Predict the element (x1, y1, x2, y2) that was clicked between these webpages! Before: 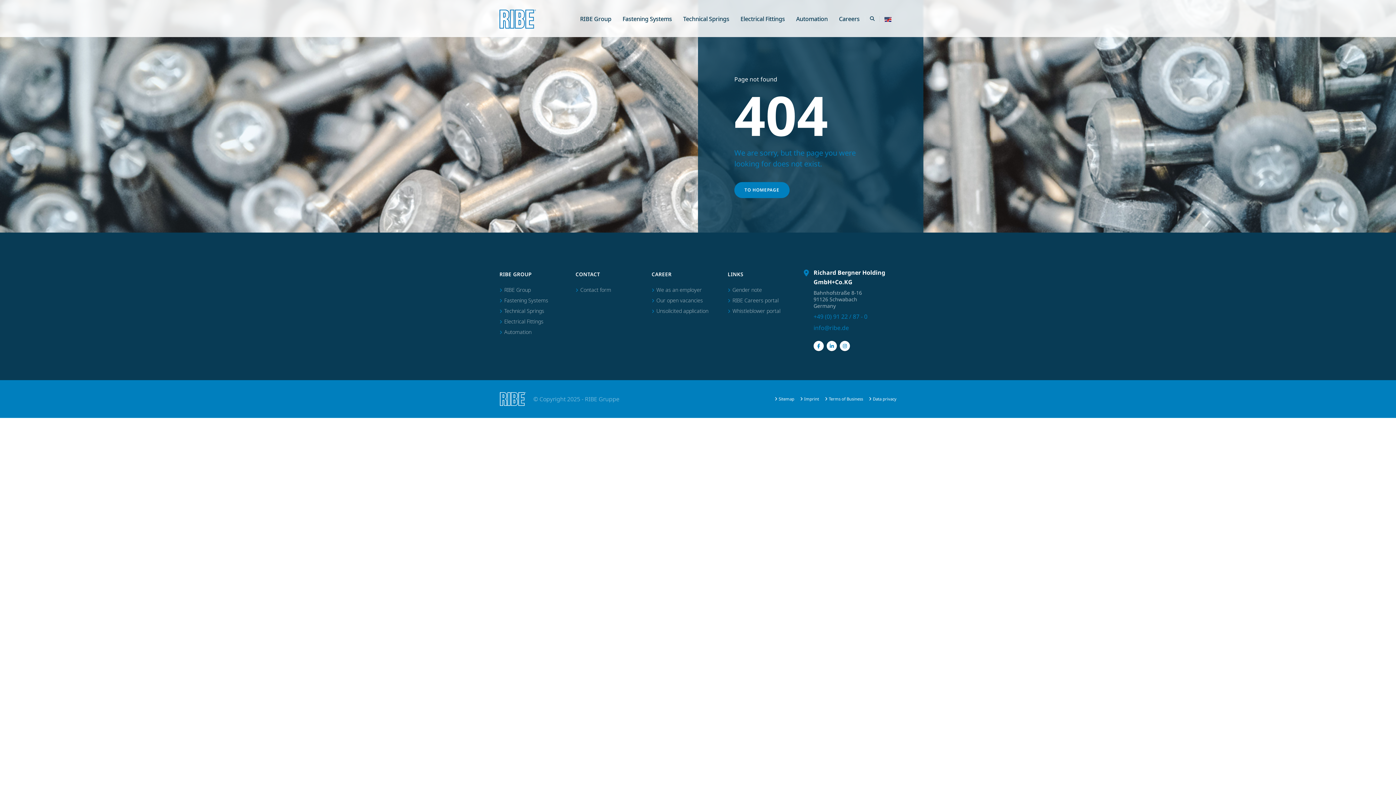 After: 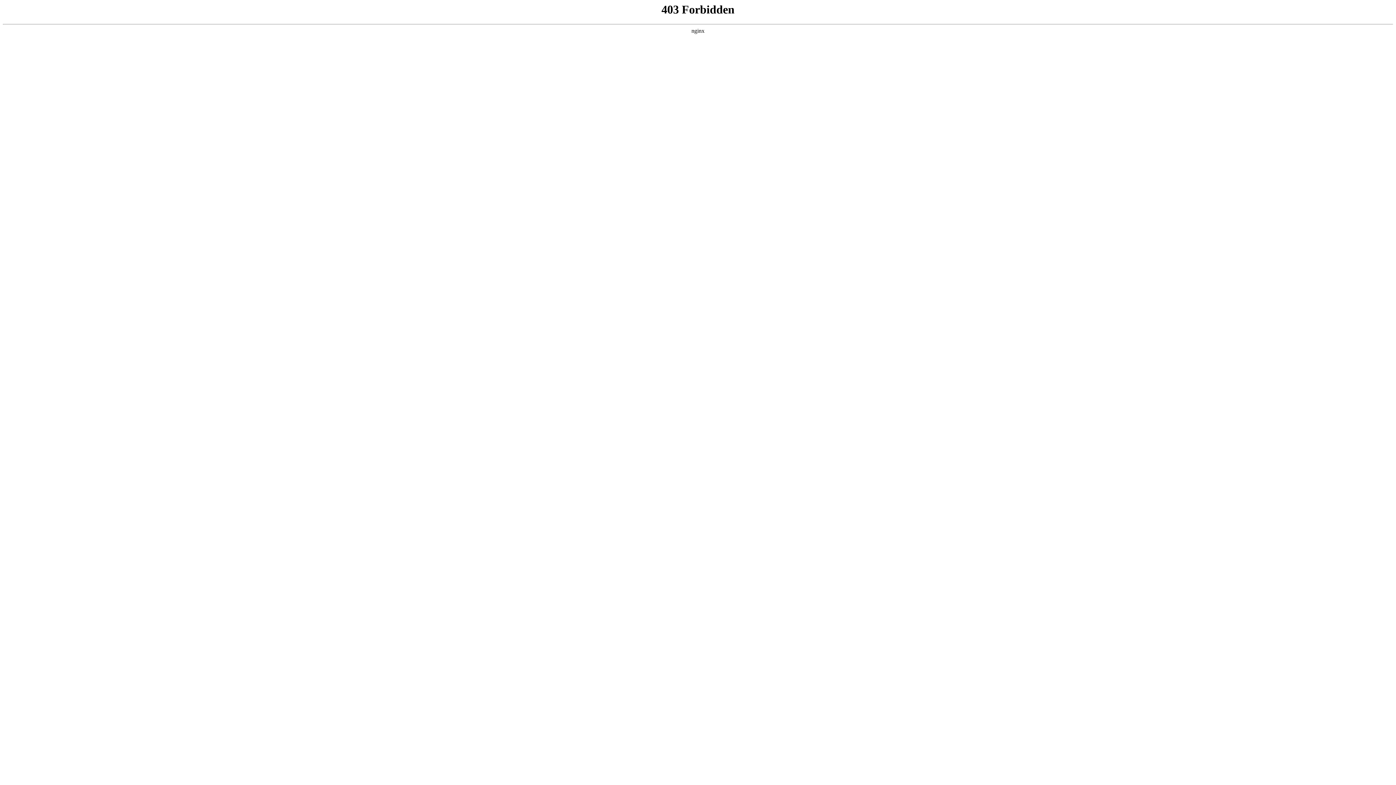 Action: bbox: (656, 307, 708, 314) label: Unsolicited application